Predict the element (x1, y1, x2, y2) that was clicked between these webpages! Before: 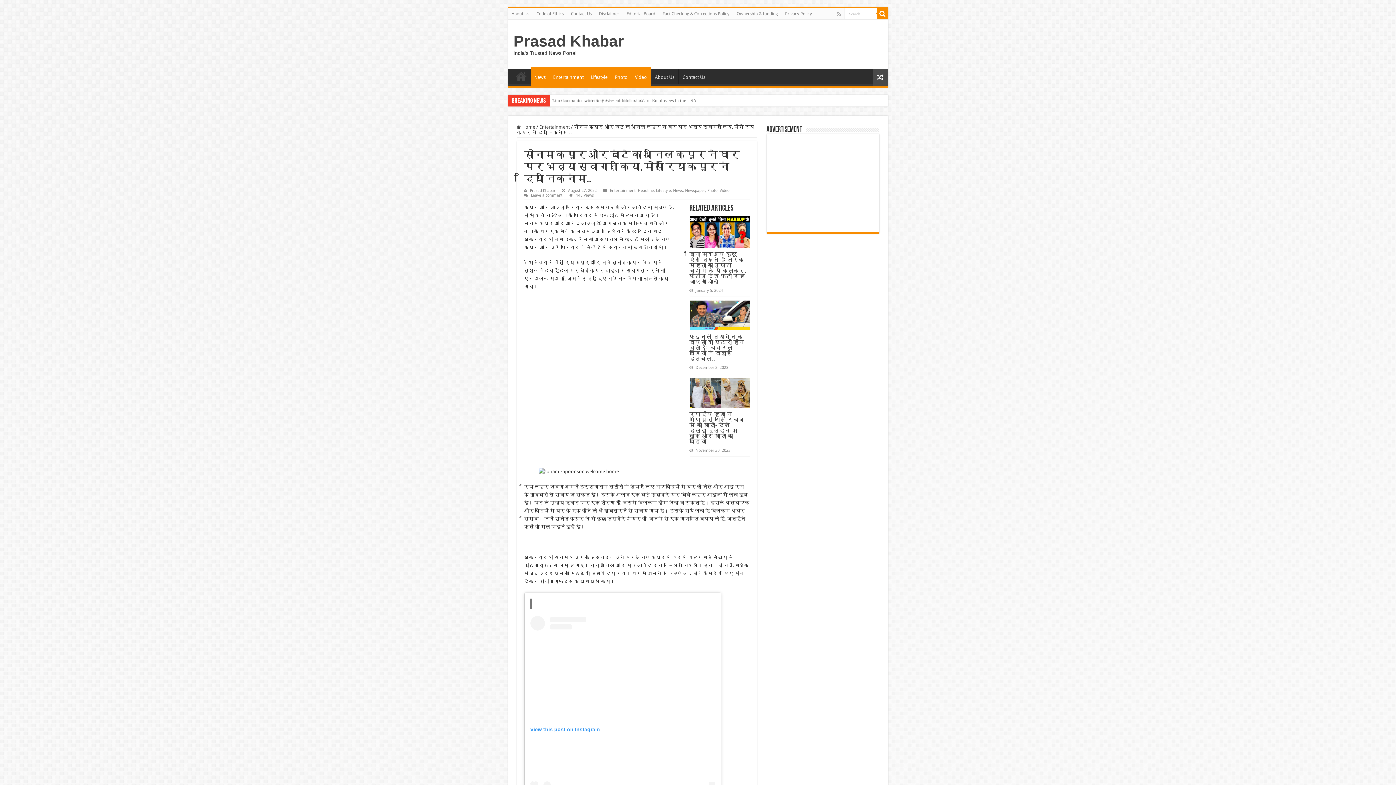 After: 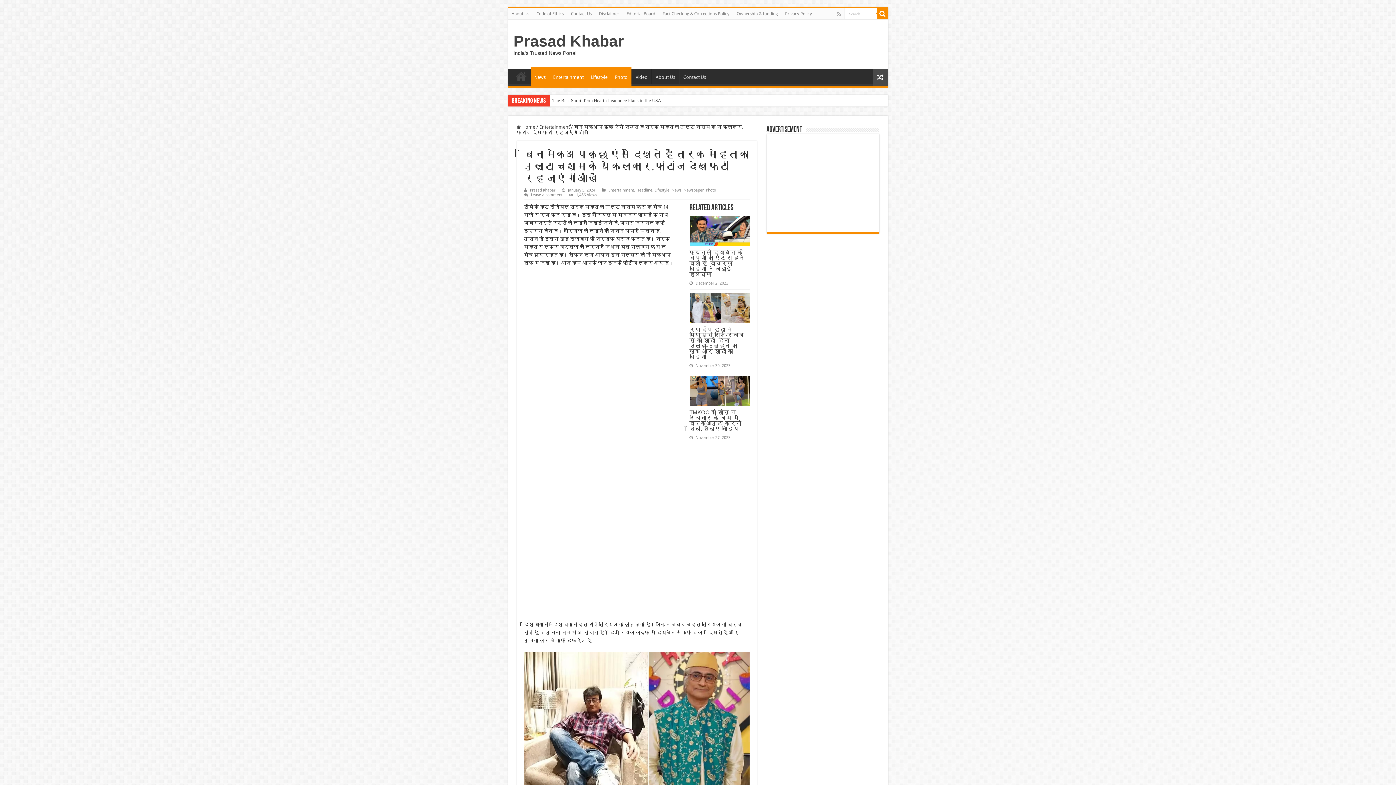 Action: bbox: (689, 251, 746, 284) label: बिना मेकअप कुछ ऐसे दिखते हैं तारक मेहता का उल्टा चश्मा के ये कलाकार, फोटोज देख फटी रह जाएंगी आंखें